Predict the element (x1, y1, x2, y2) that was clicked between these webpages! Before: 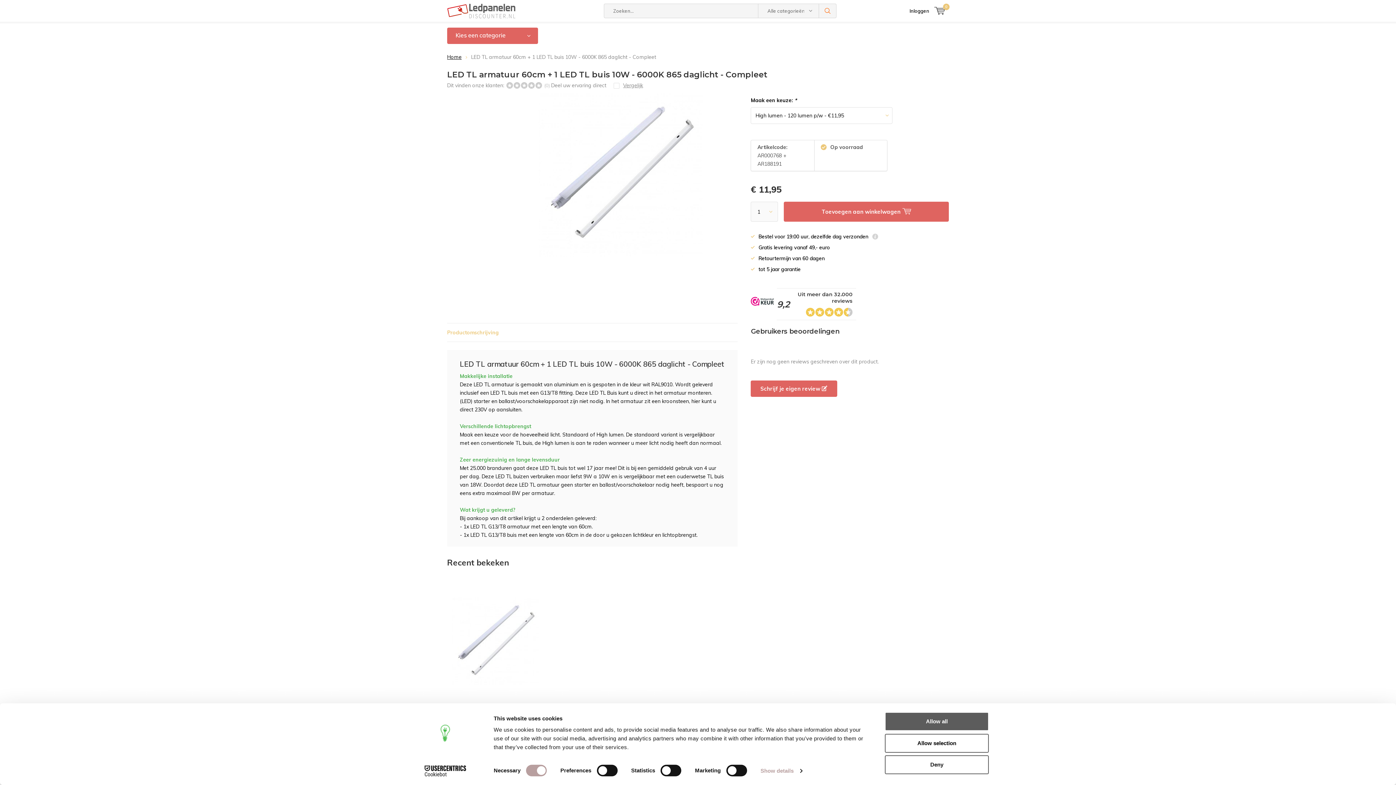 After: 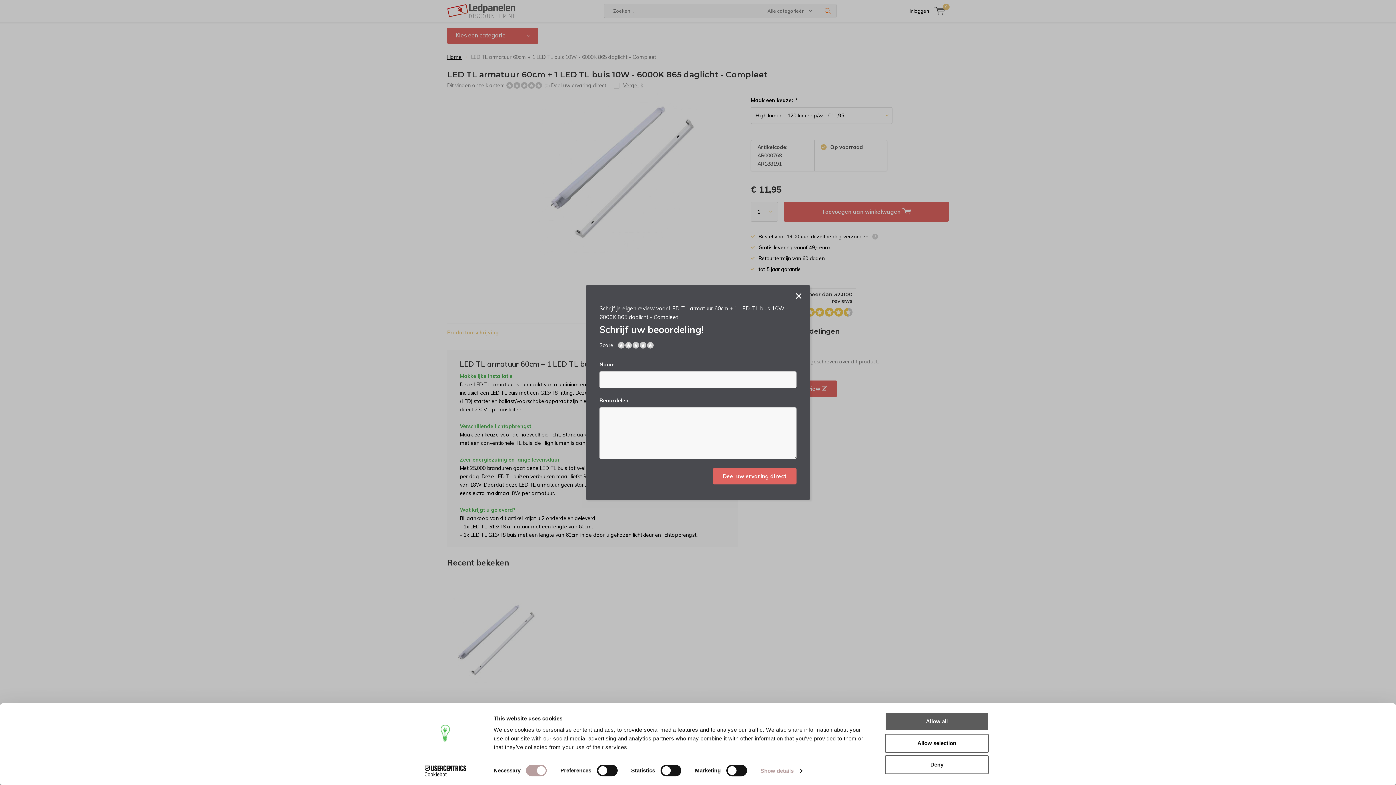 Action: label: Schrijf je eigen review  bbox: (751, 380, 837, 397)